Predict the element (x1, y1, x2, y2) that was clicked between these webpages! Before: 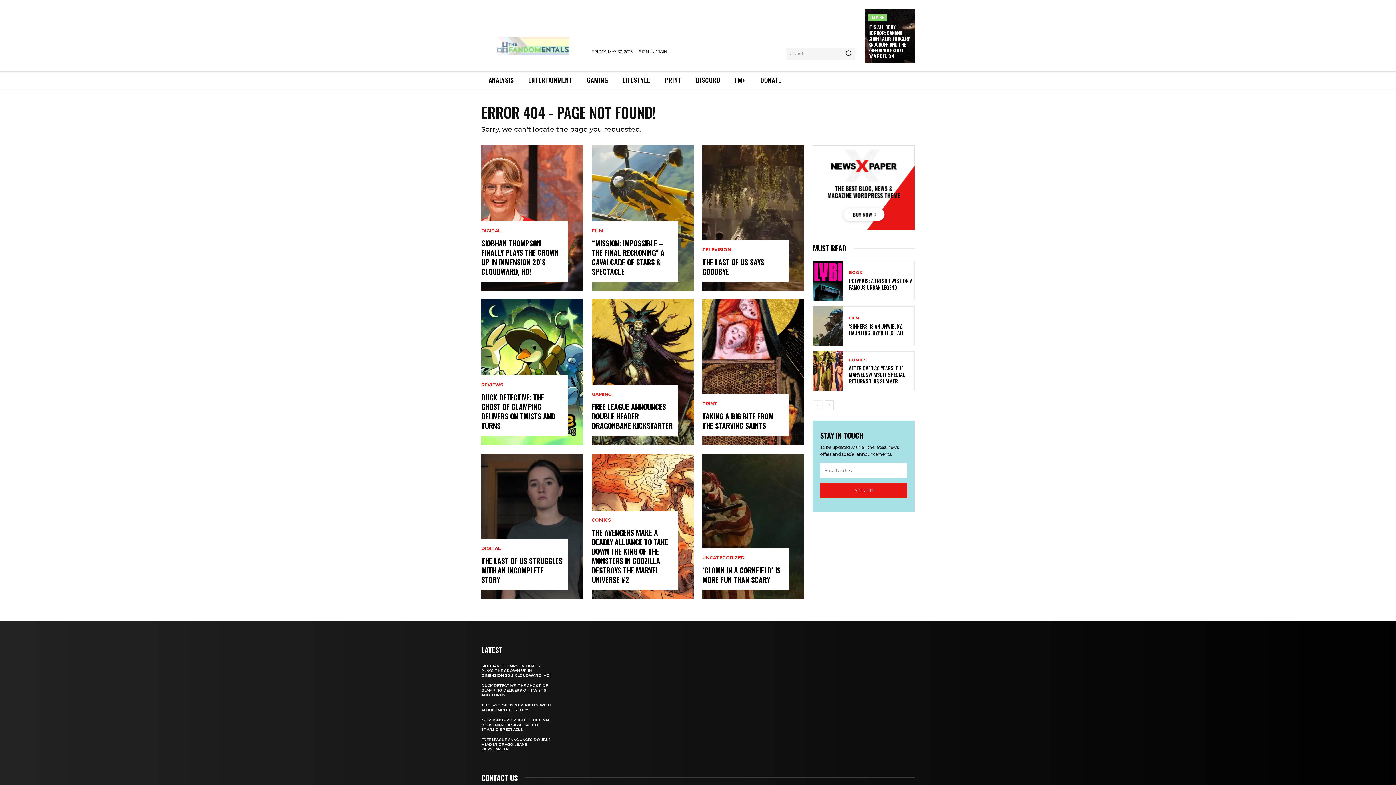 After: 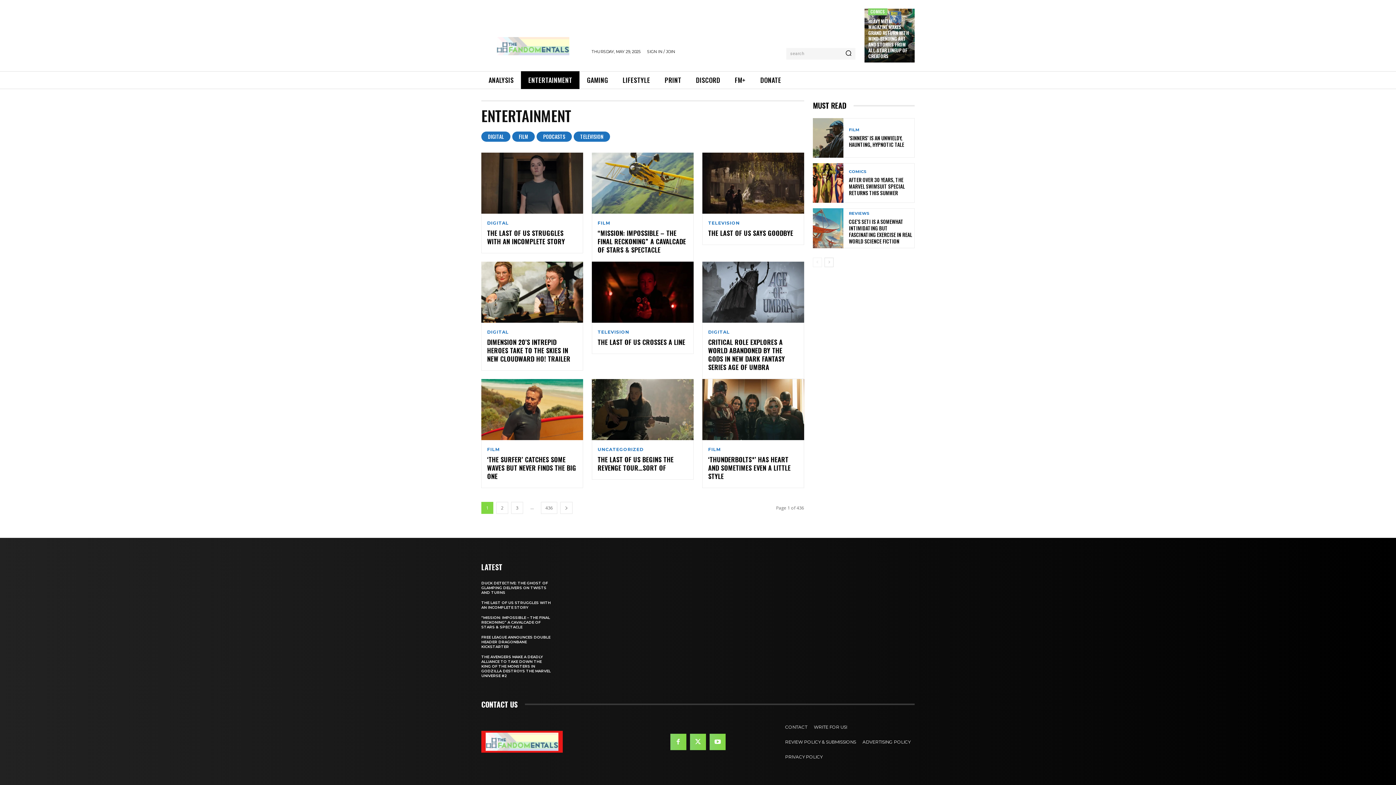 Action: bbox: (521, 71, 579, 89) label: ENTERTAINMENT